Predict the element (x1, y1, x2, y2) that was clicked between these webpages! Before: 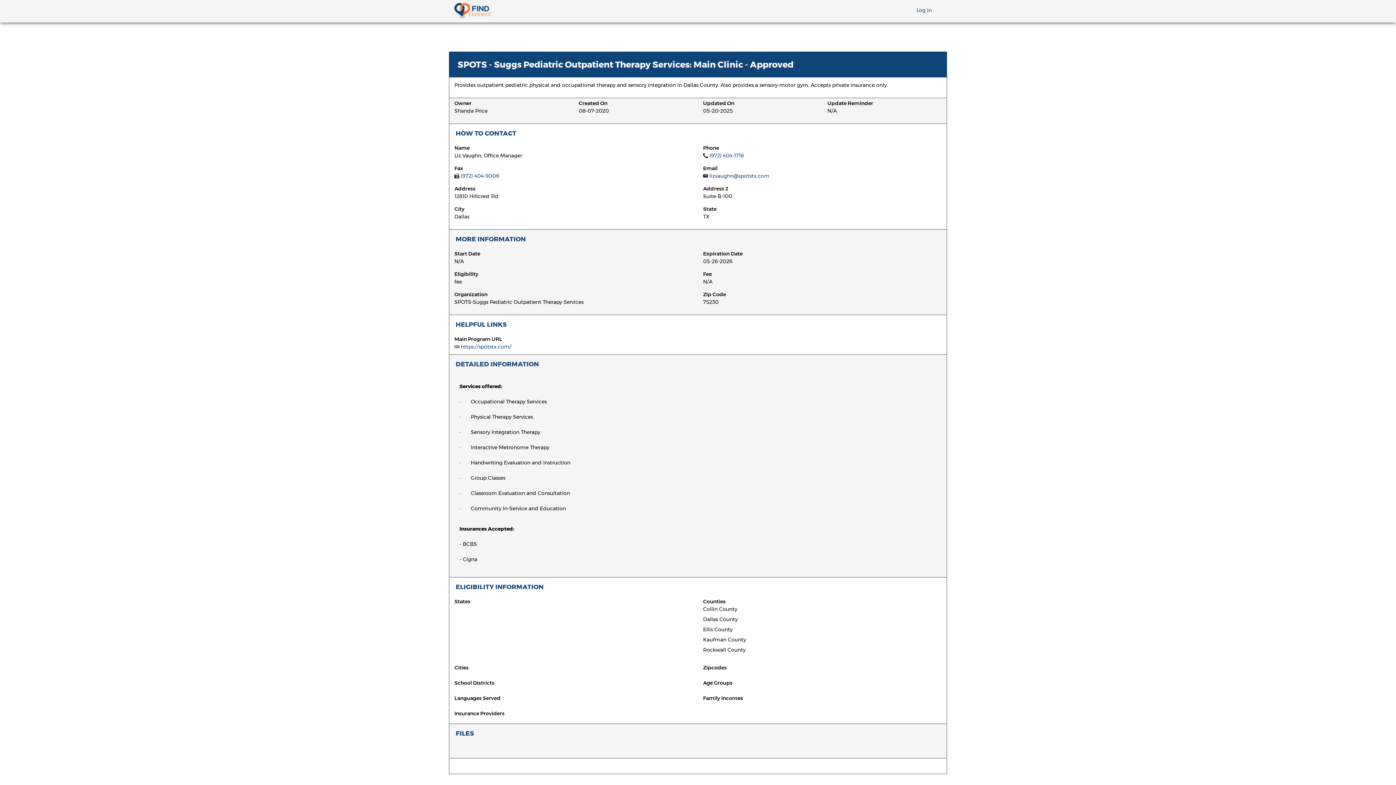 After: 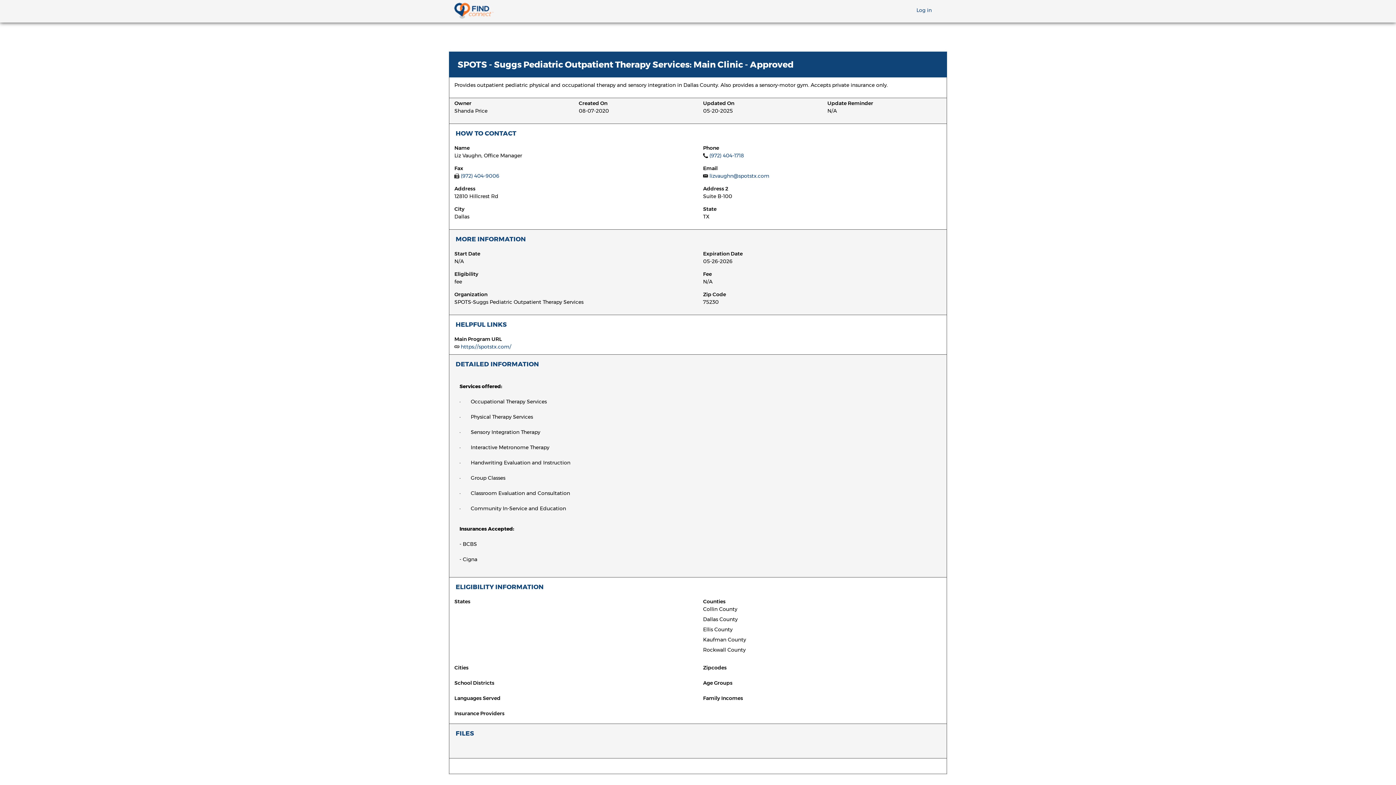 Action: label: (972) 404-1718 bbox: (703, 152, 744, 158)